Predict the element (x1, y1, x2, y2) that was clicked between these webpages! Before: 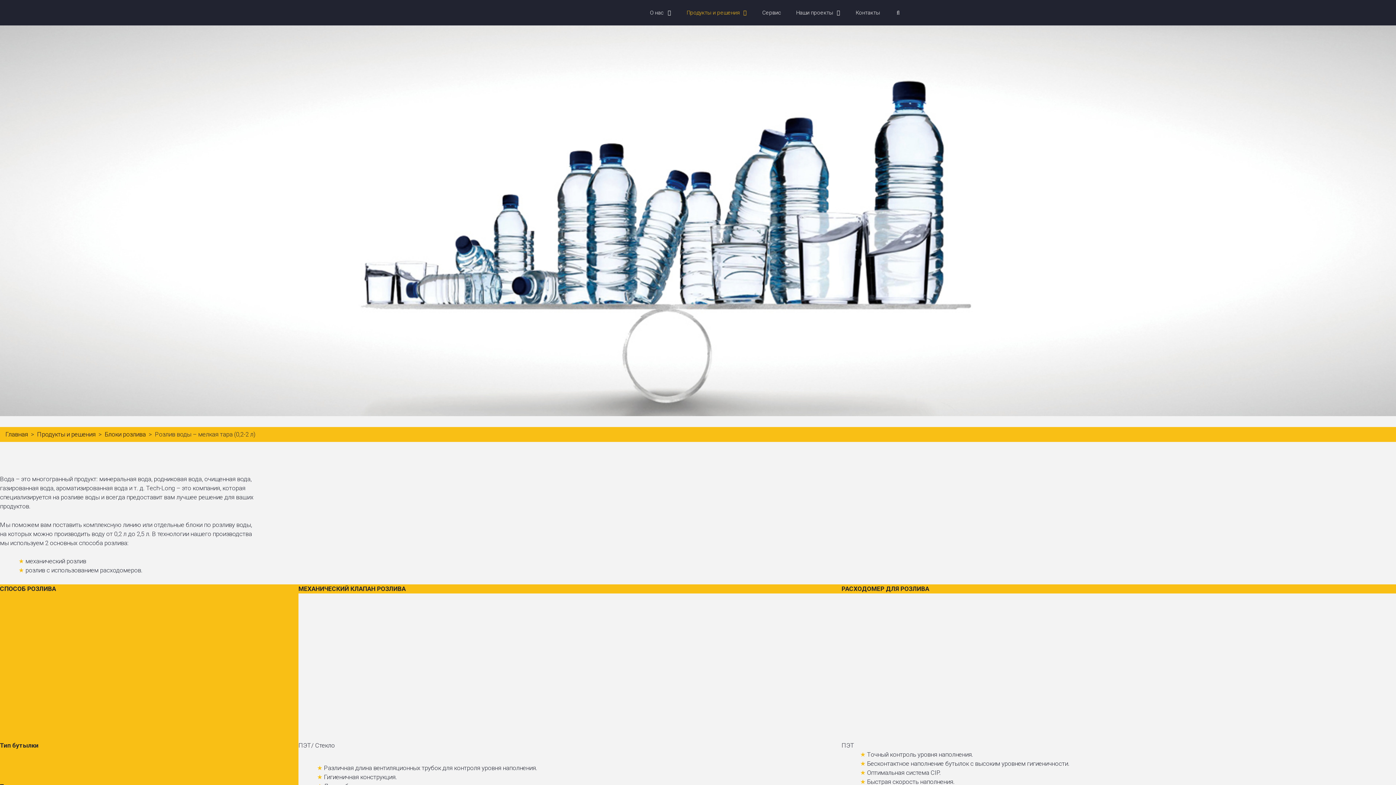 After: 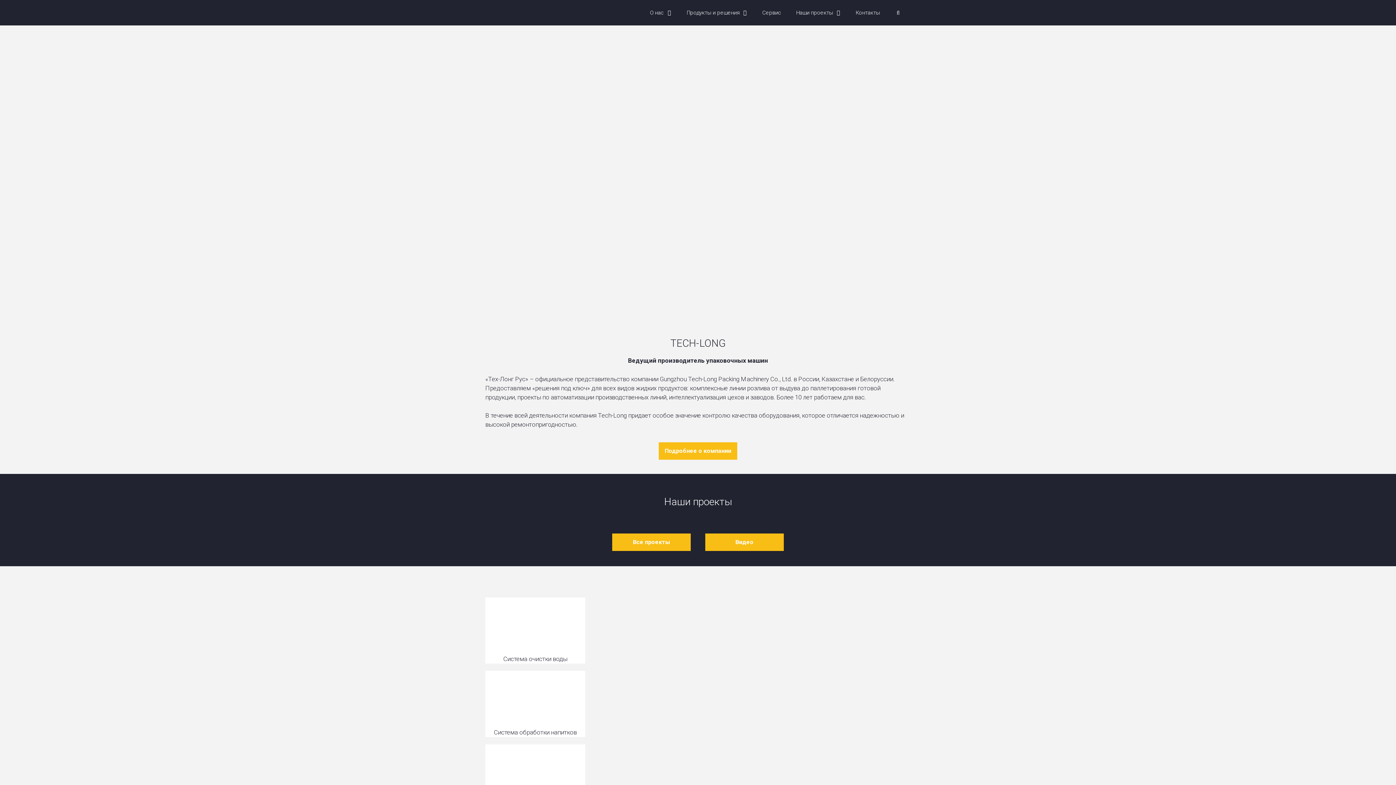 Action: bbox: (487, 0, 527, 25)